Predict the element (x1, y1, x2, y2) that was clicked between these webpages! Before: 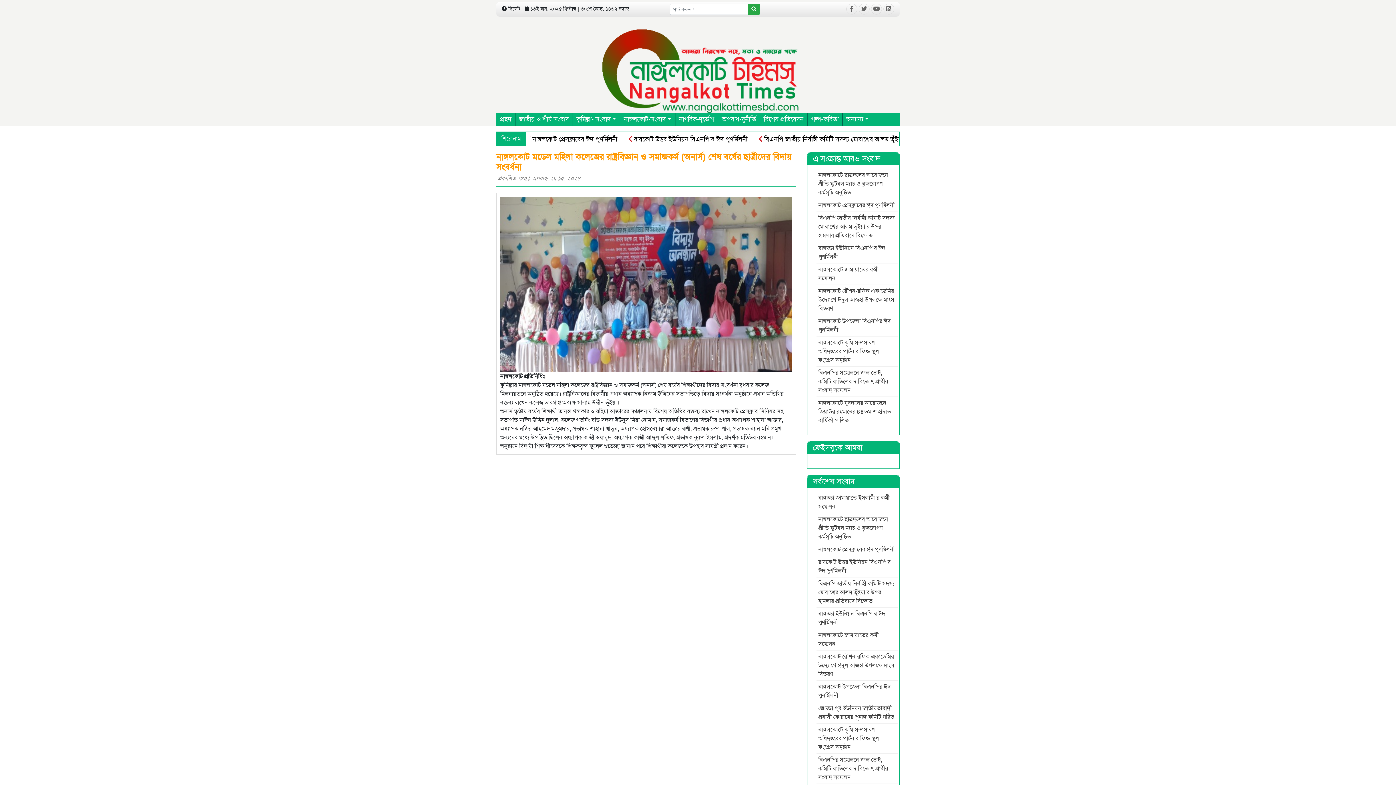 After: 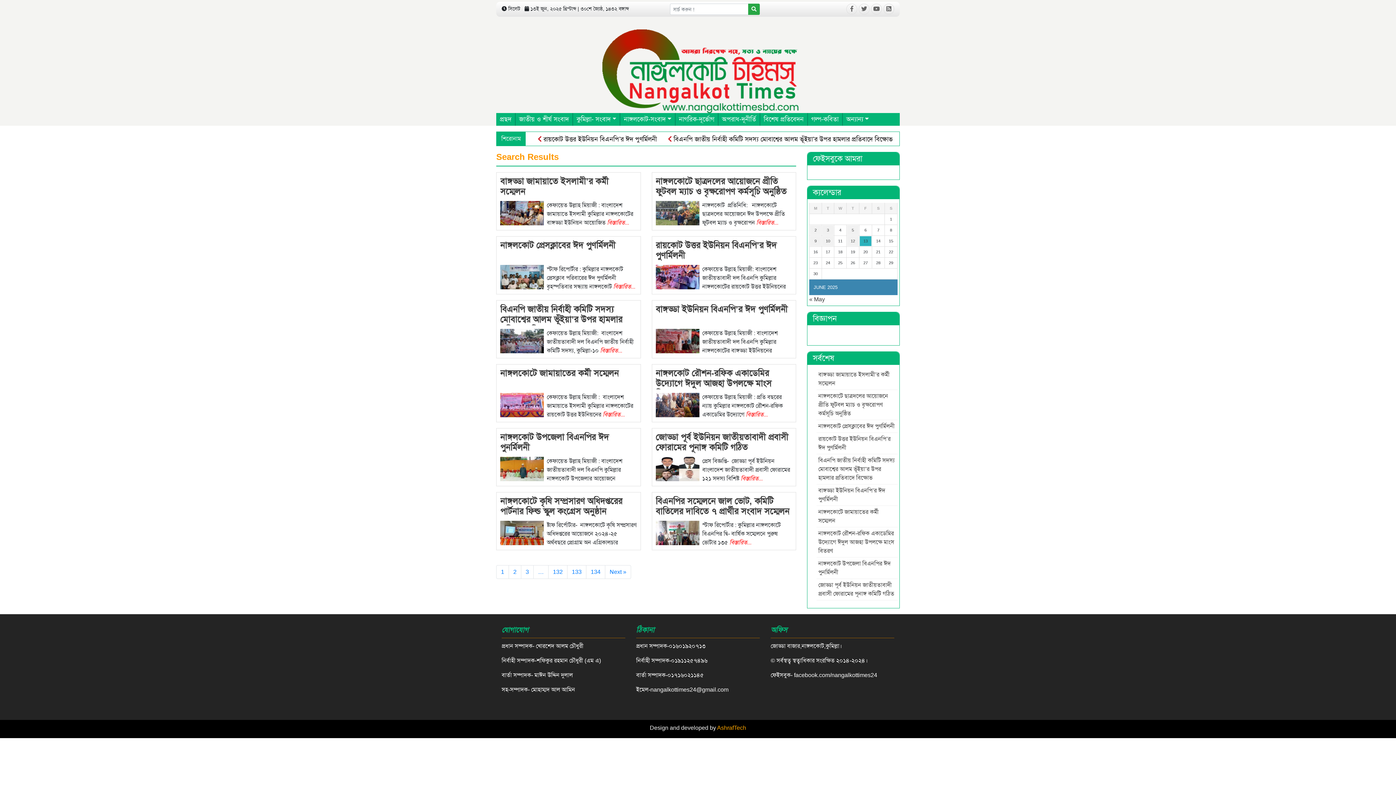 Action: bbox: (748, 3, 760, 14)